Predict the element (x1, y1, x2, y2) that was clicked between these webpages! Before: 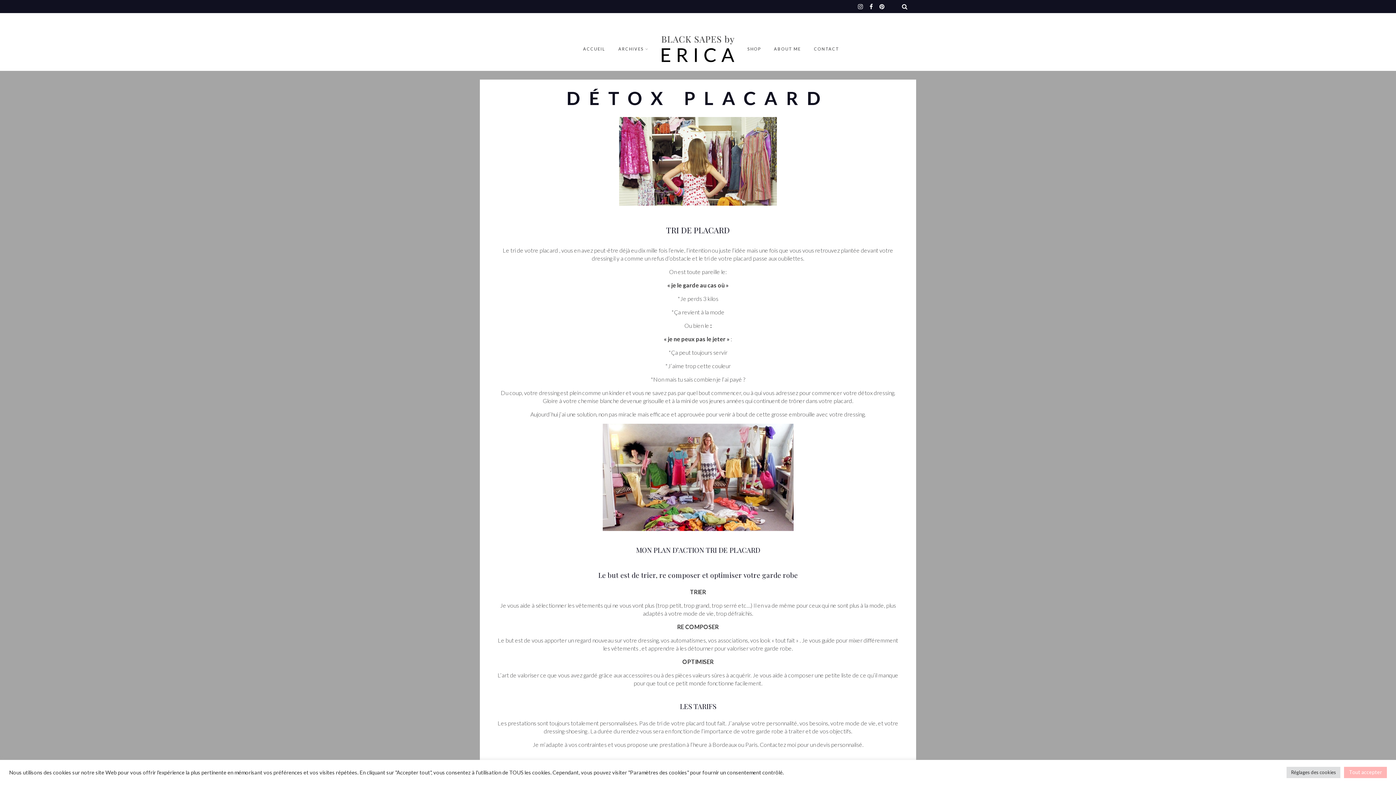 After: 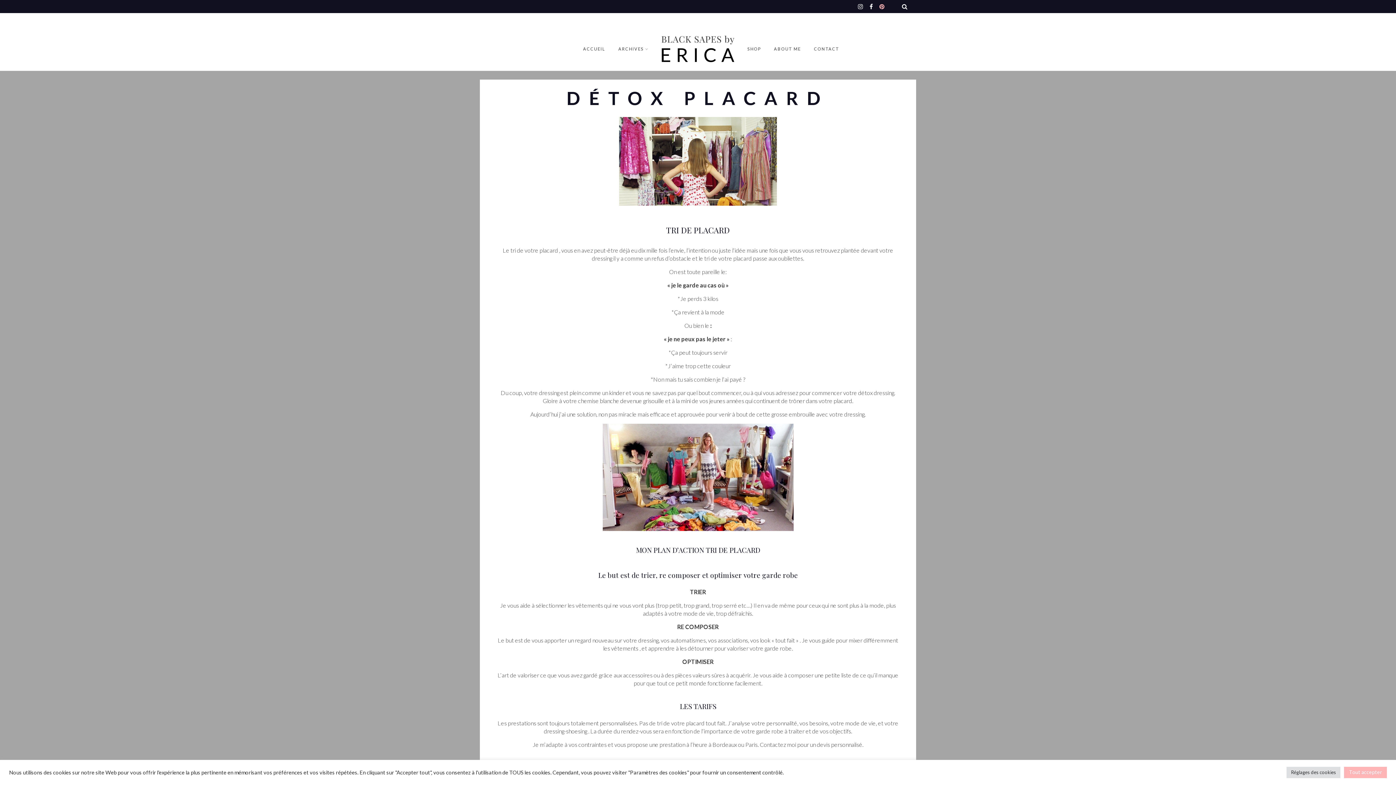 Action: bbox: (879, 2, 884, 9)